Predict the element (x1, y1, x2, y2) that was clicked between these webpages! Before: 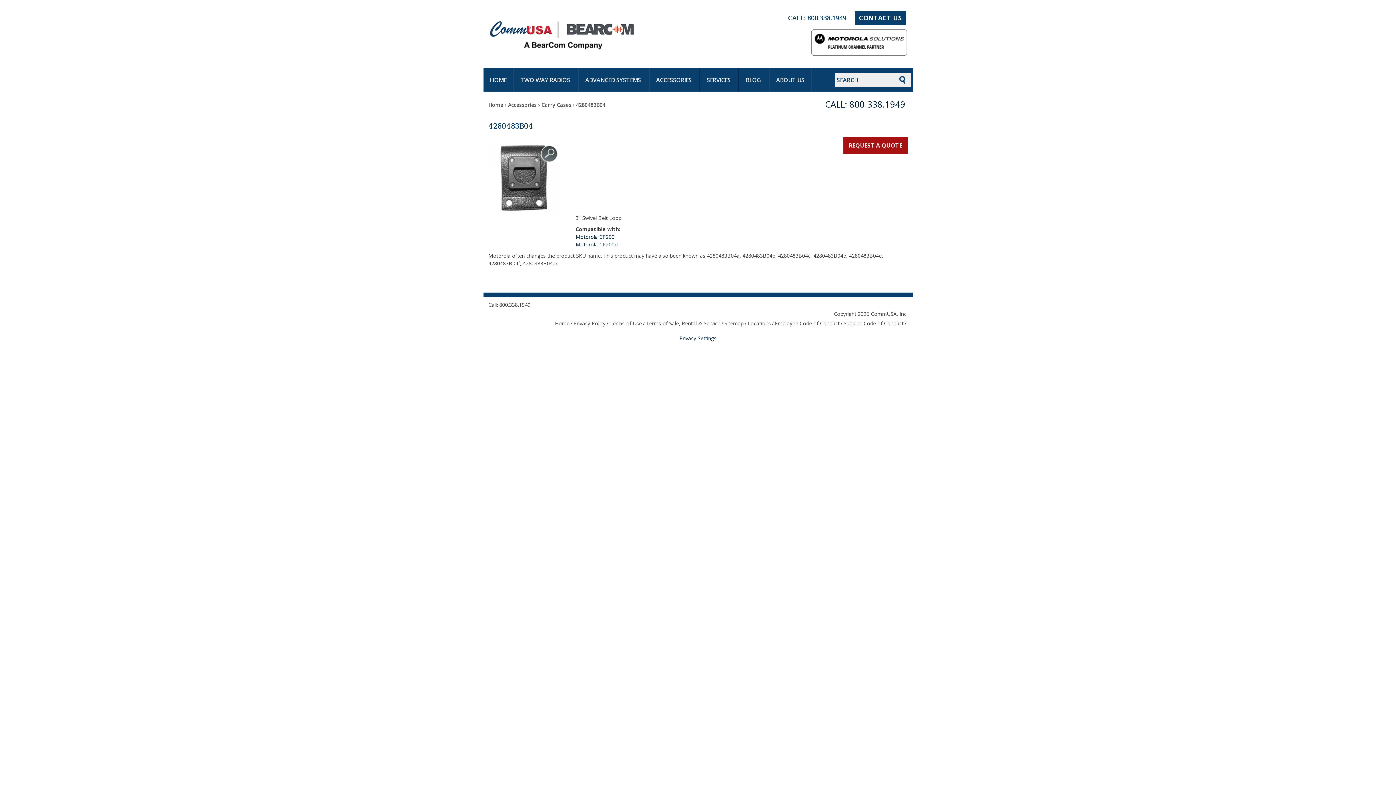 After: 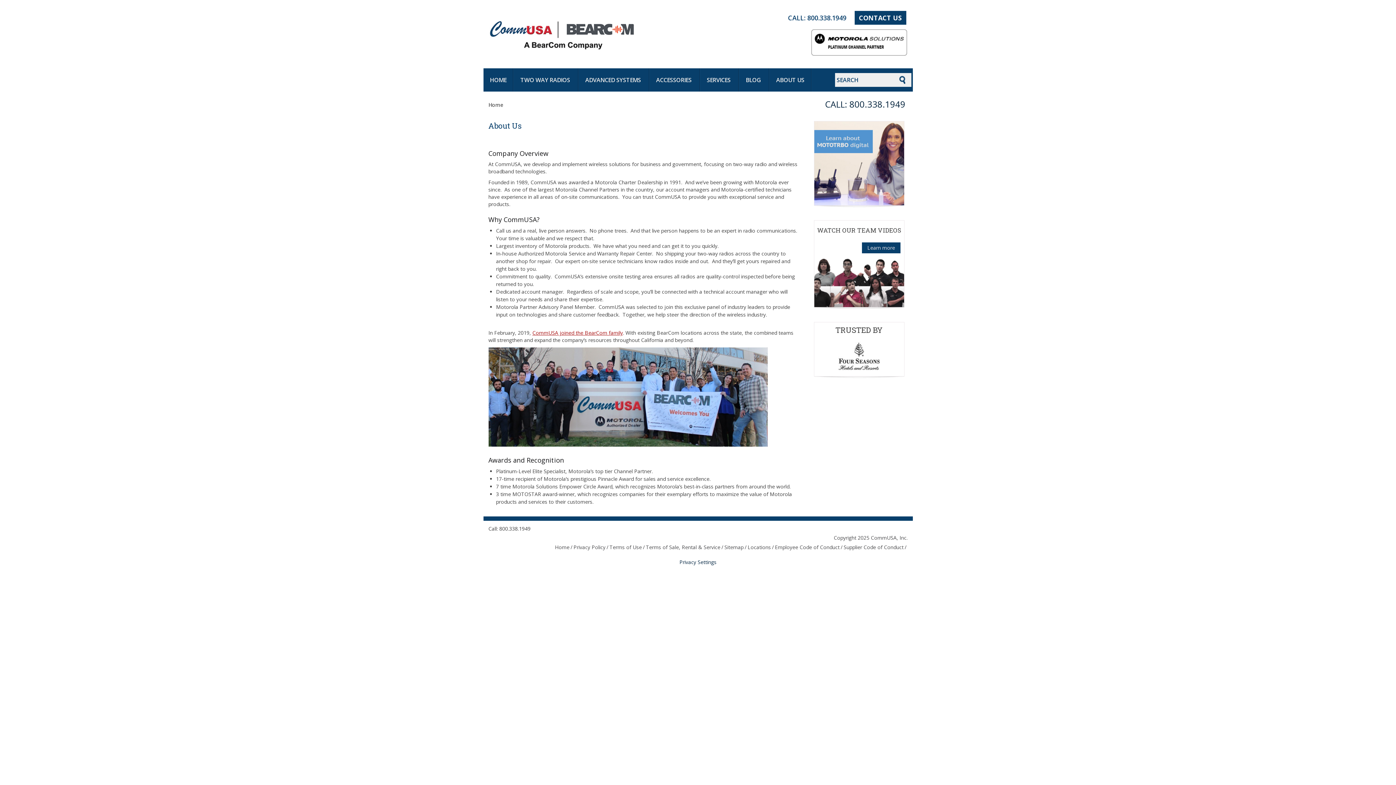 Action: bbox: (769, 68, 811, 91) label: ABOUT US